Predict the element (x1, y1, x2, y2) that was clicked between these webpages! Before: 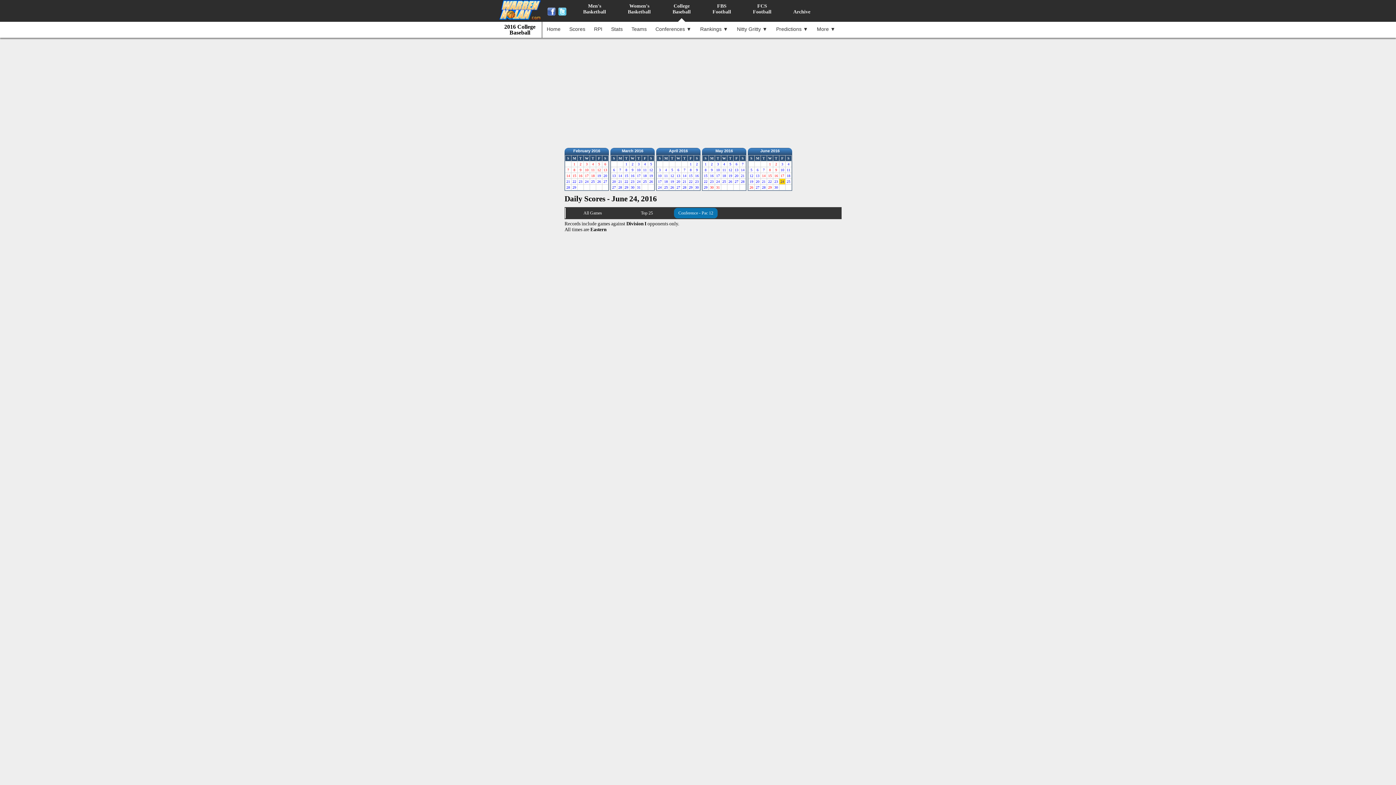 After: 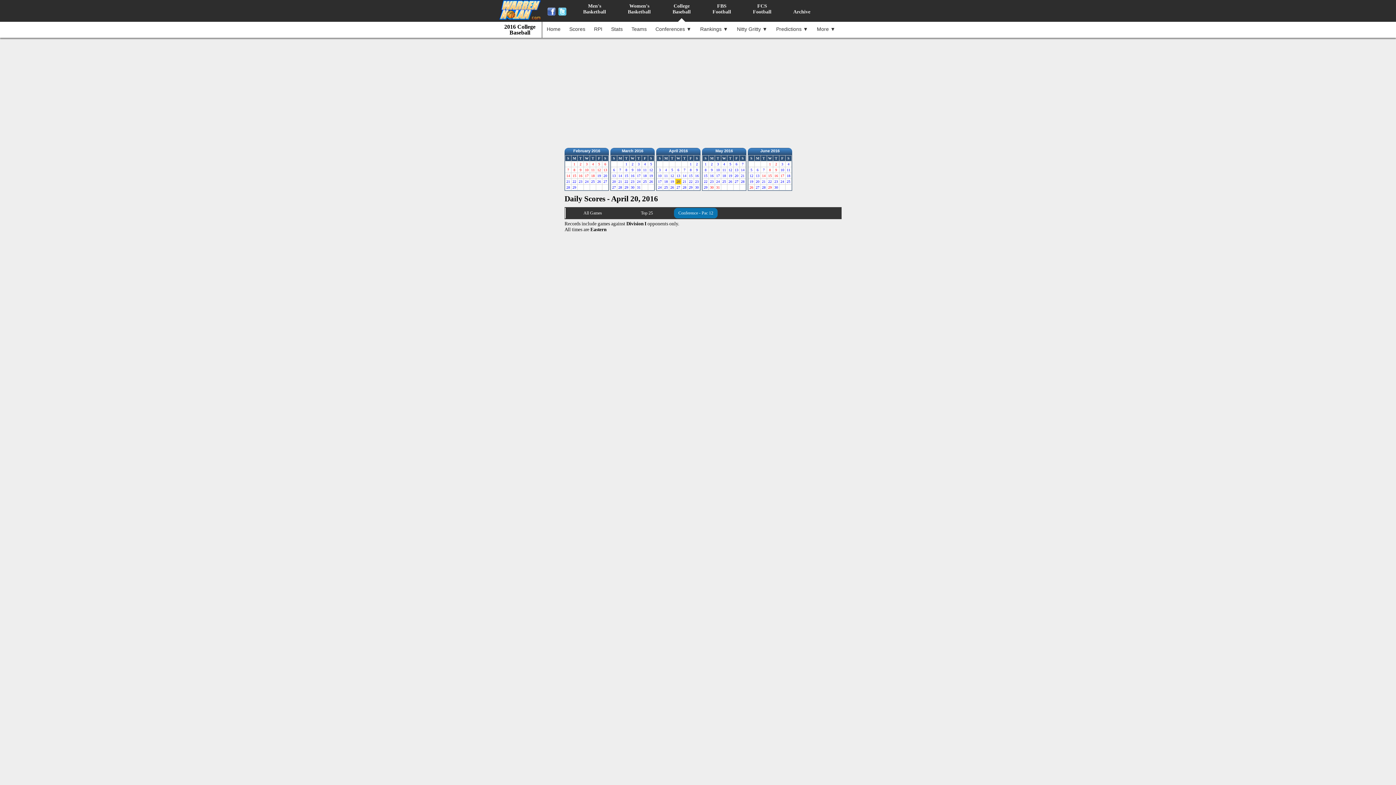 Action: label: 20 bbox: (675, 179, 681, 183)